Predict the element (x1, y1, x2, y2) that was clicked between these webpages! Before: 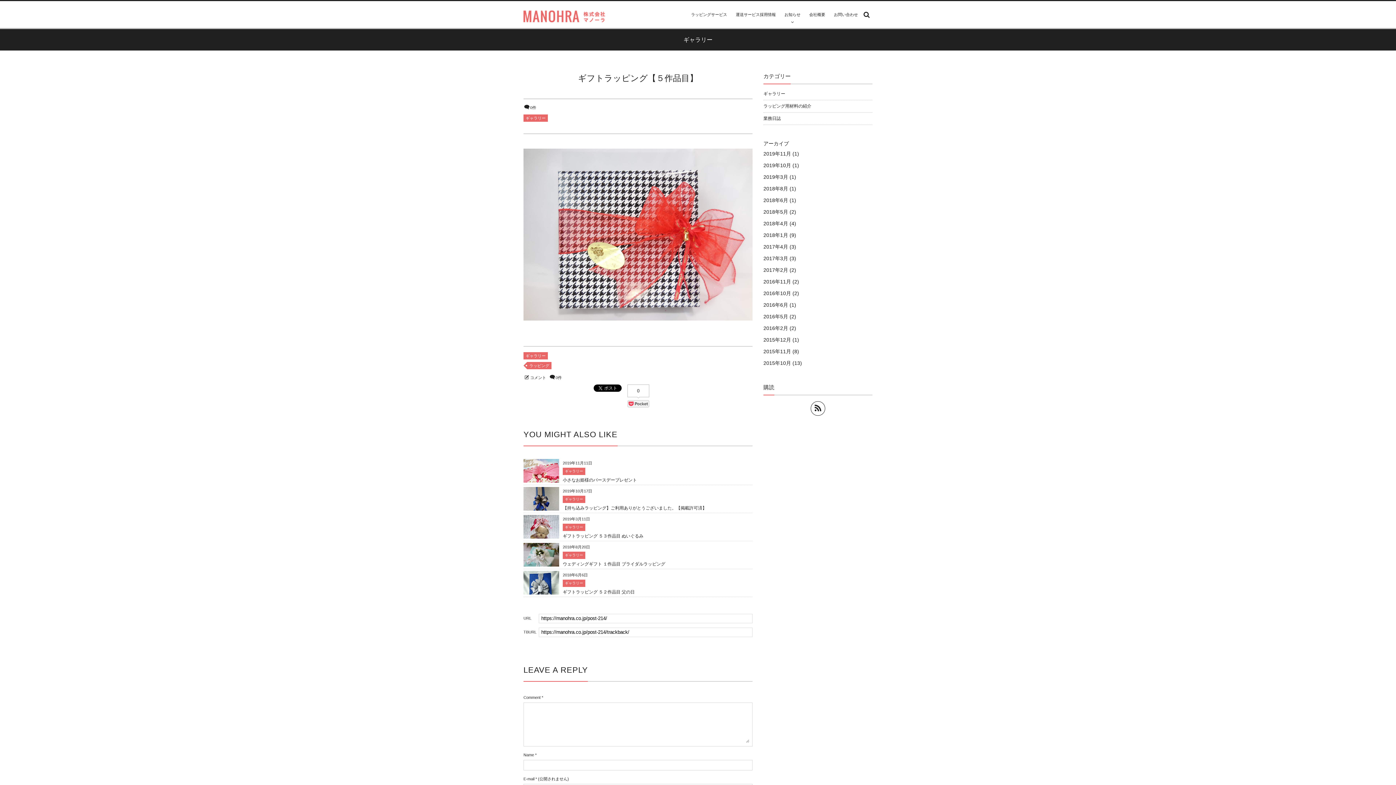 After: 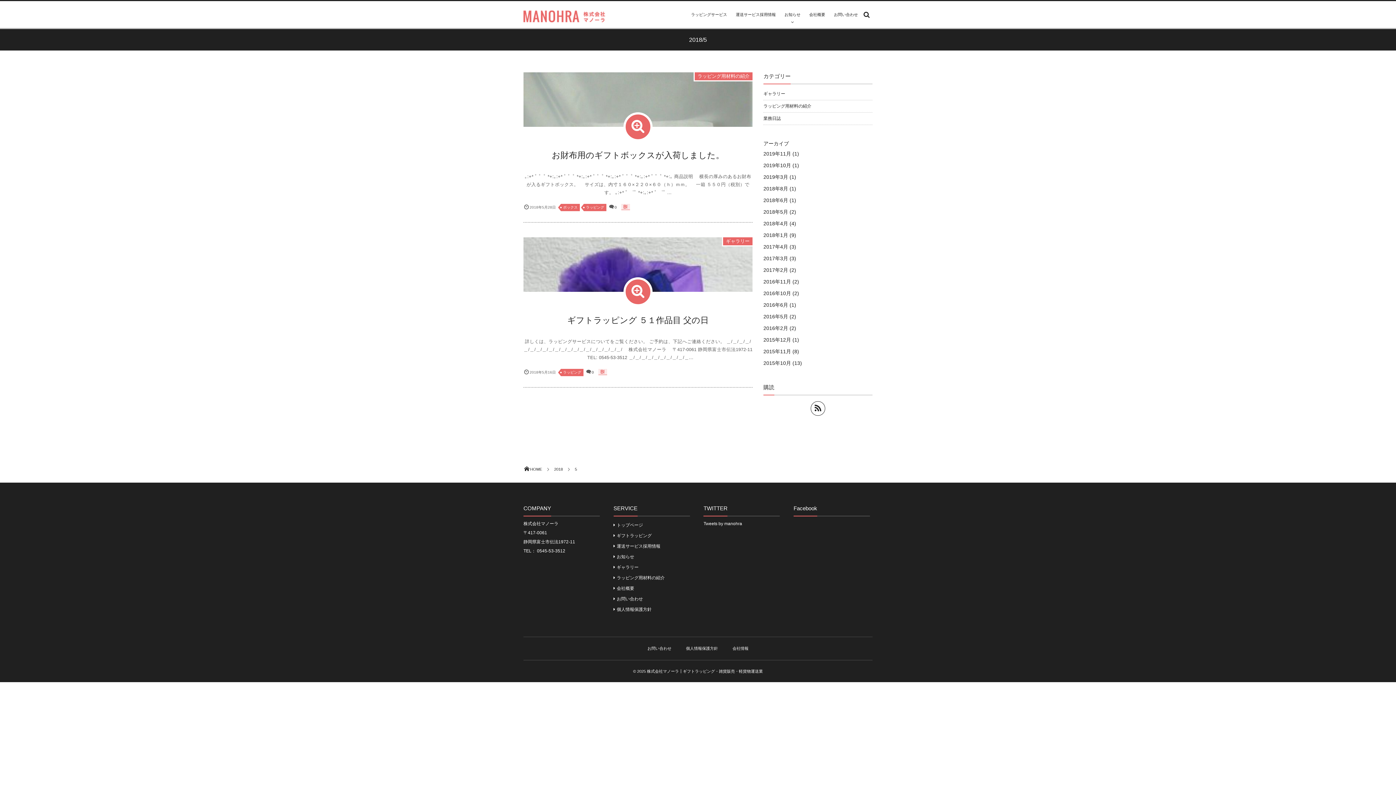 Action: bbox: (763, 209, 788, 214) label: 2018年5月